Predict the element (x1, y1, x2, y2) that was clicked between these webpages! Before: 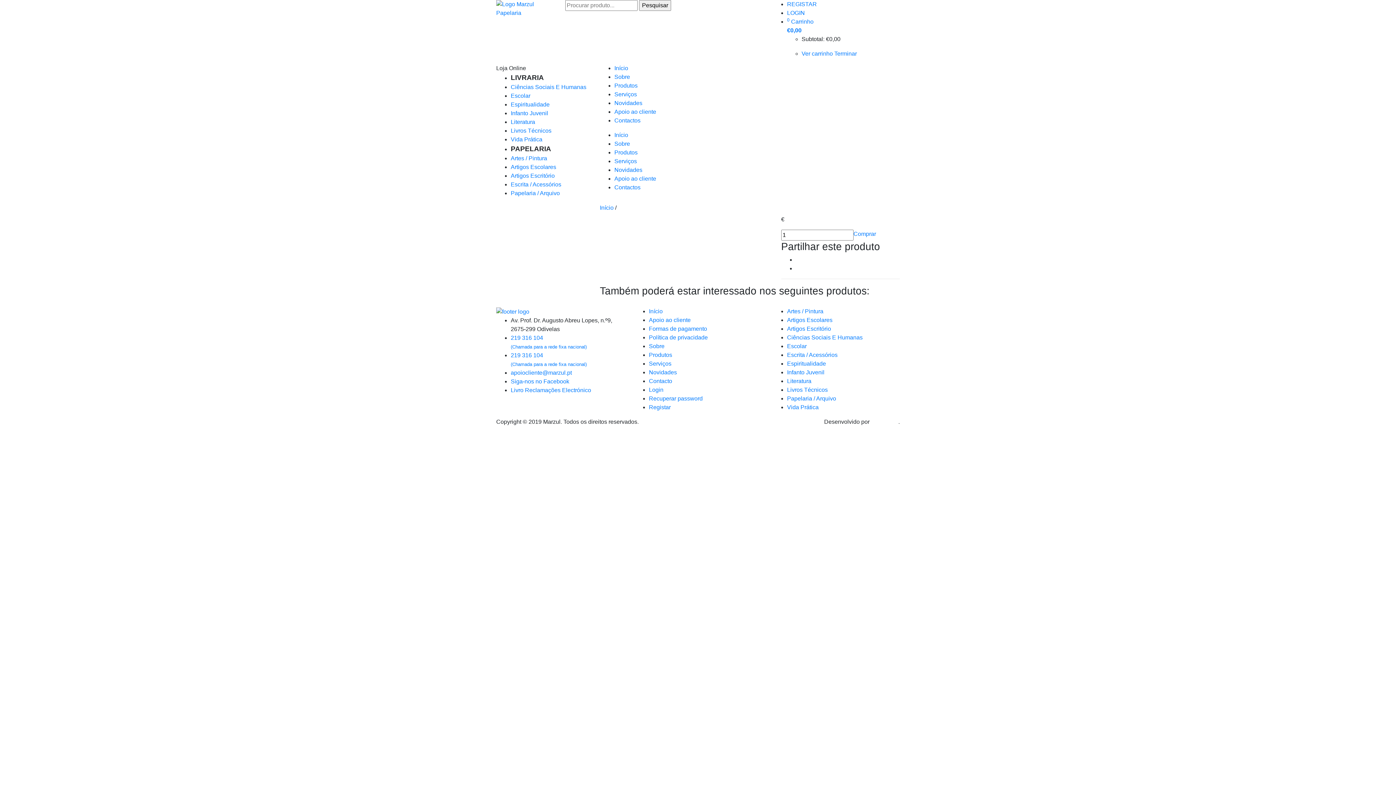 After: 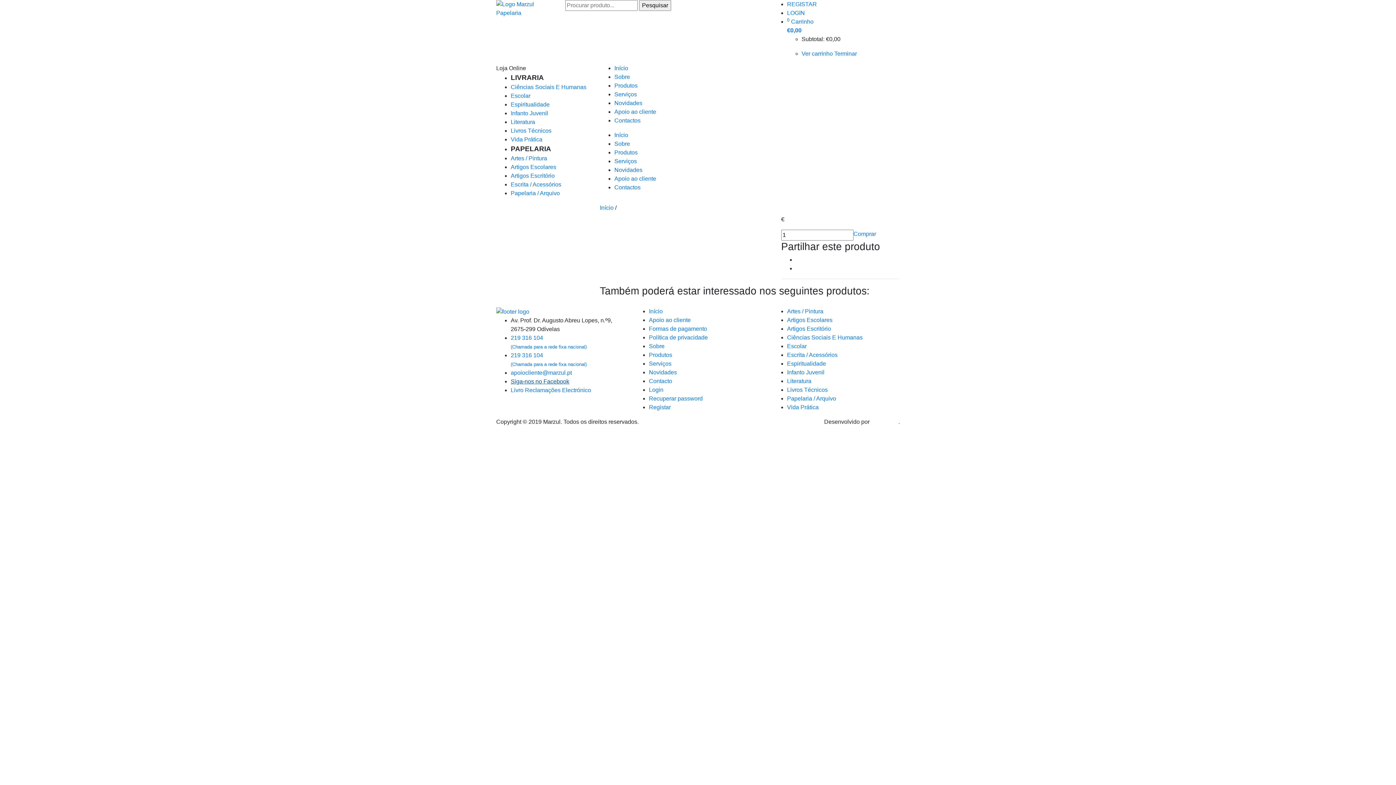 Action: label: Siga-nos no Facebook bbox: (510, 378, 569, 384)